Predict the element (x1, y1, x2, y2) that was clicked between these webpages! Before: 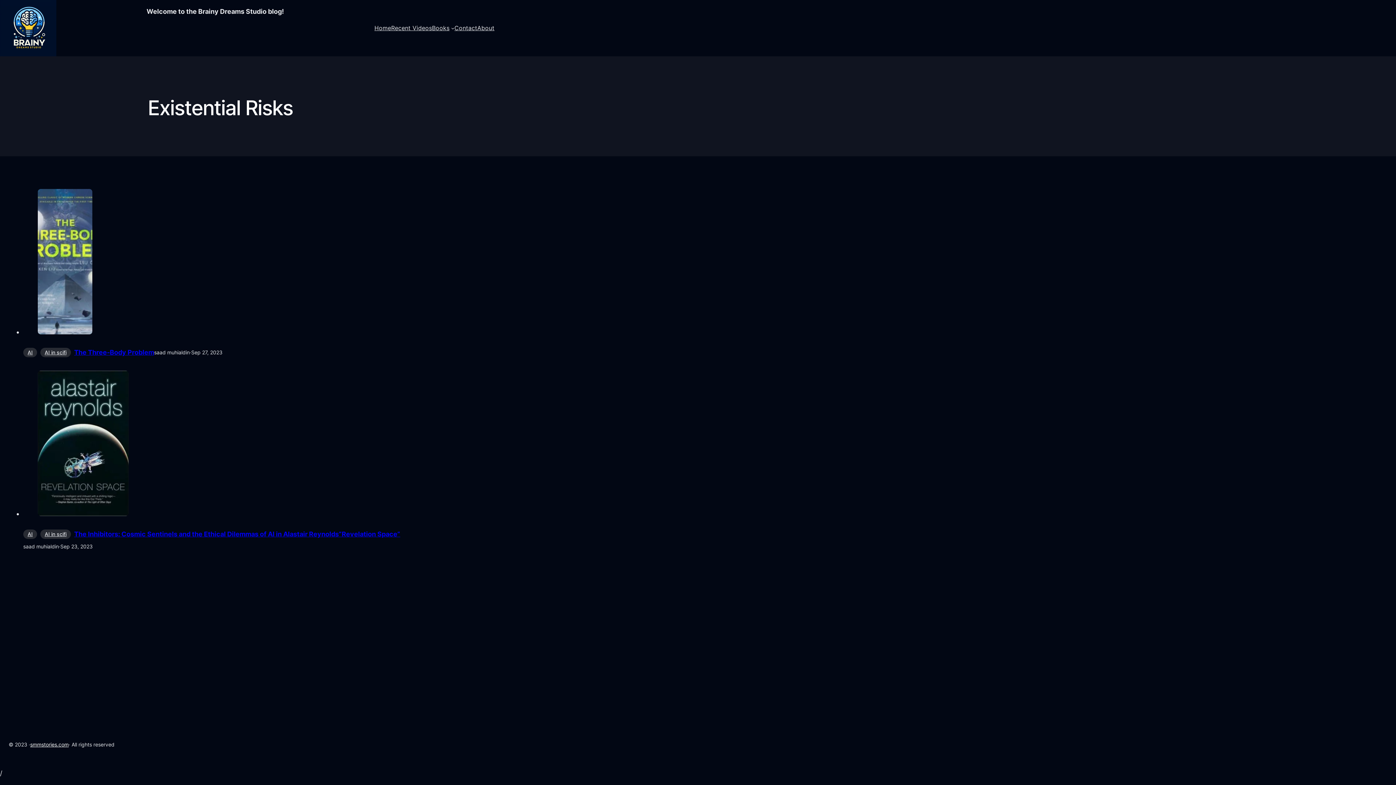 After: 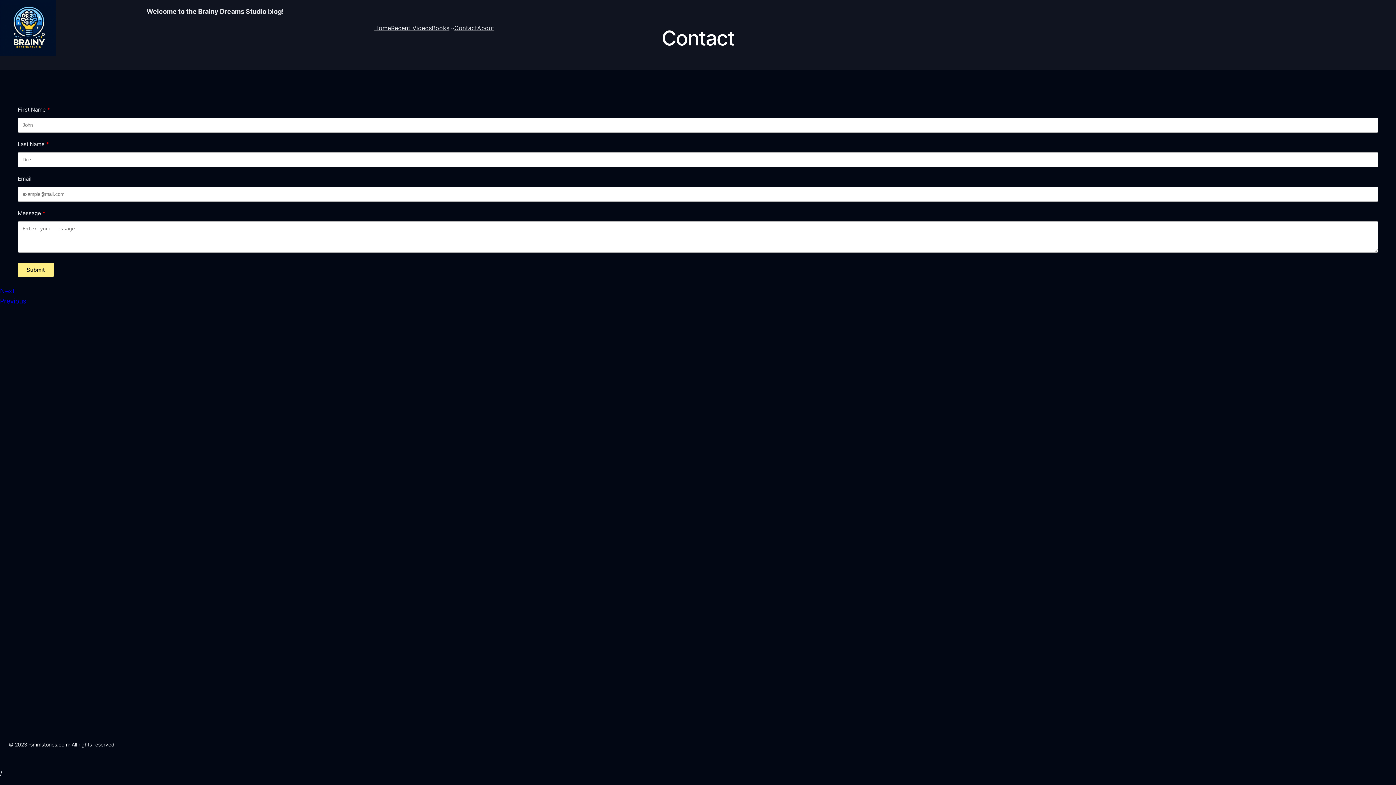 Action: label: Contact bbox: (454, 23, 477, 32)